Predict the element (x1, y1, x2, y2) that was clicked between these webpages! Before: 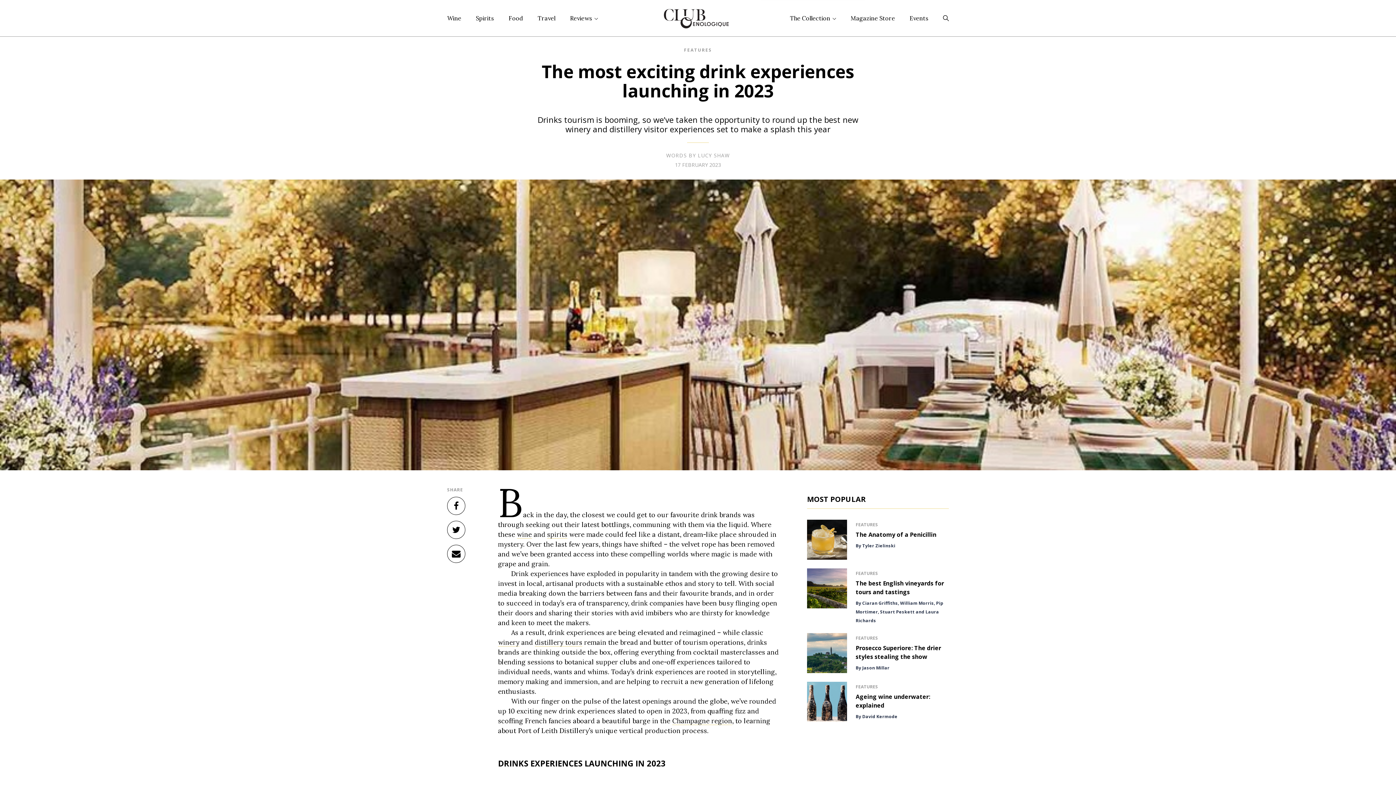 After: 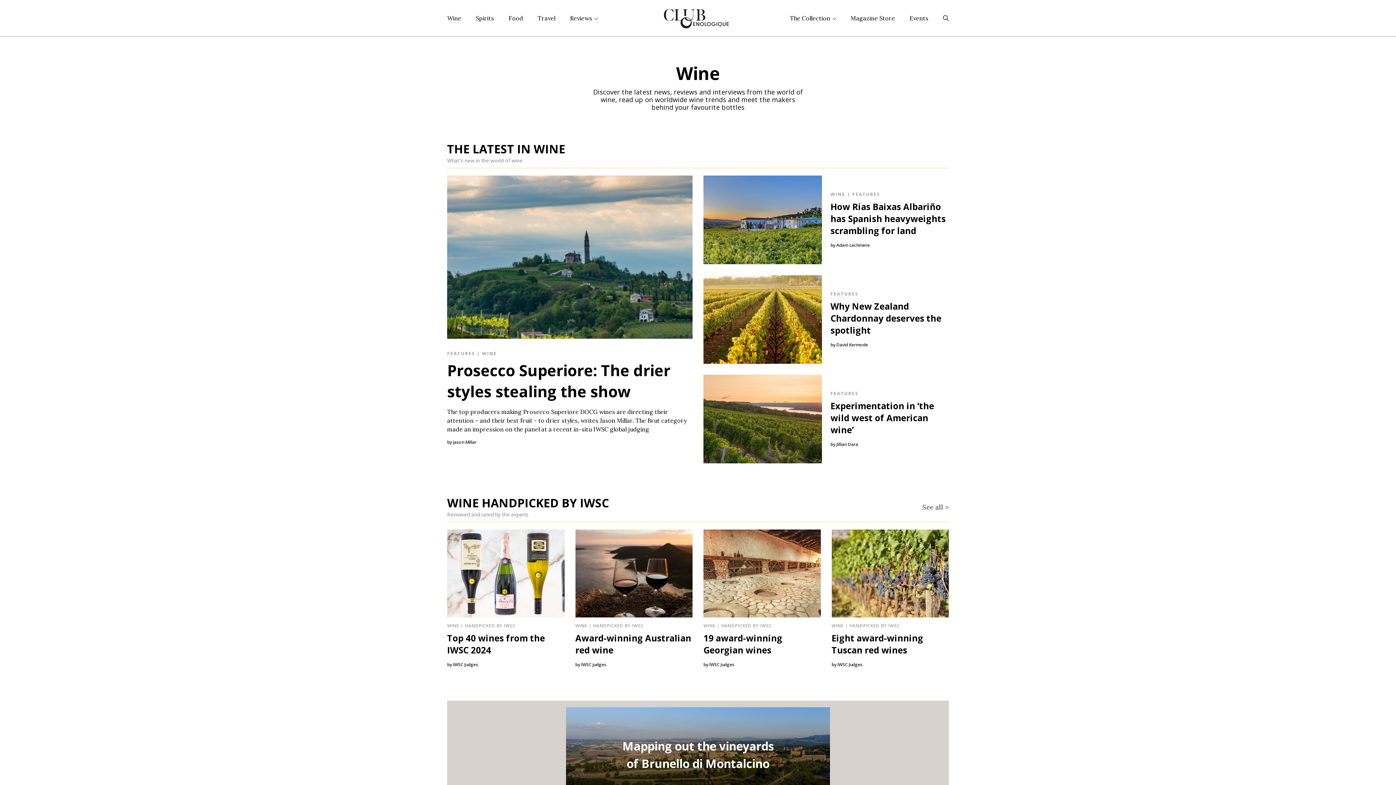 Action: label: Wine bbox: (447, 13, 461, 22)